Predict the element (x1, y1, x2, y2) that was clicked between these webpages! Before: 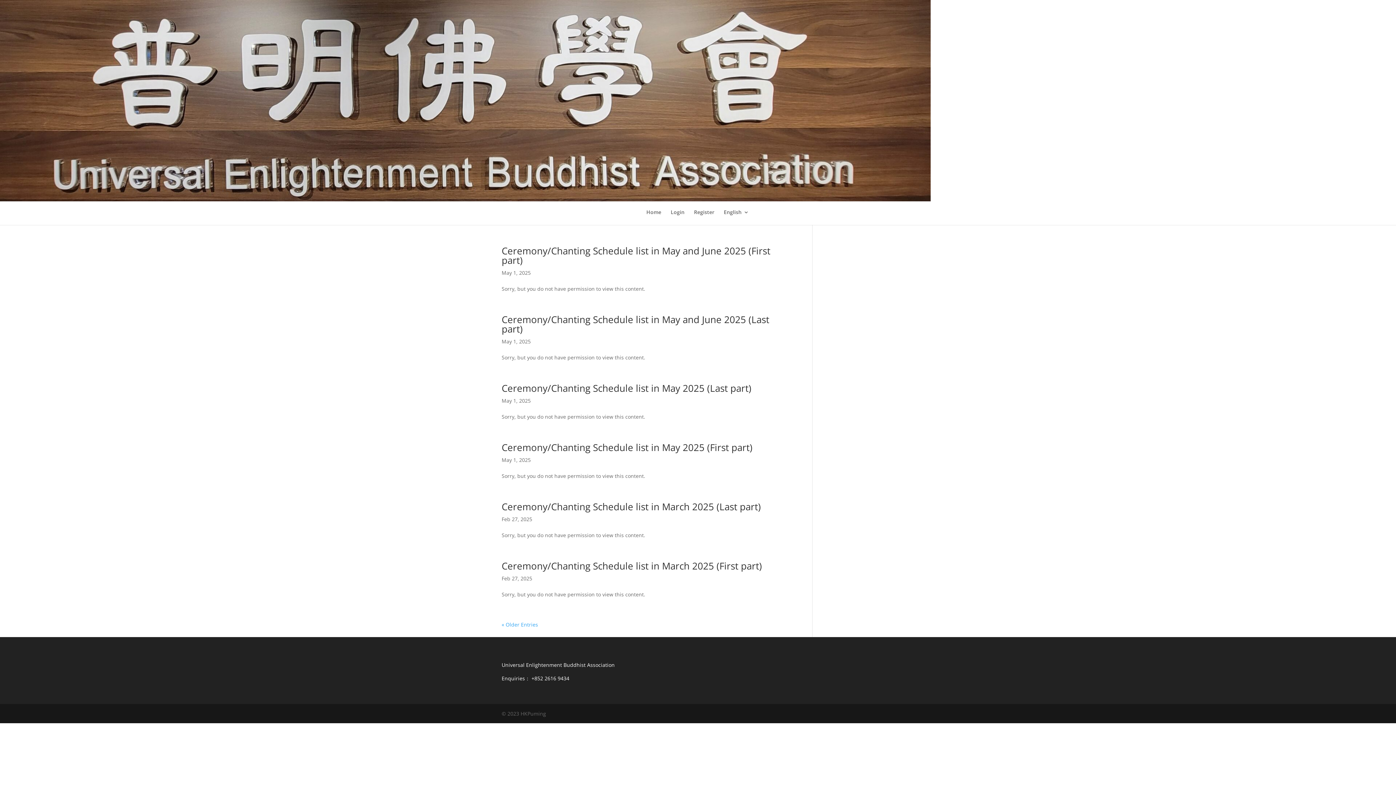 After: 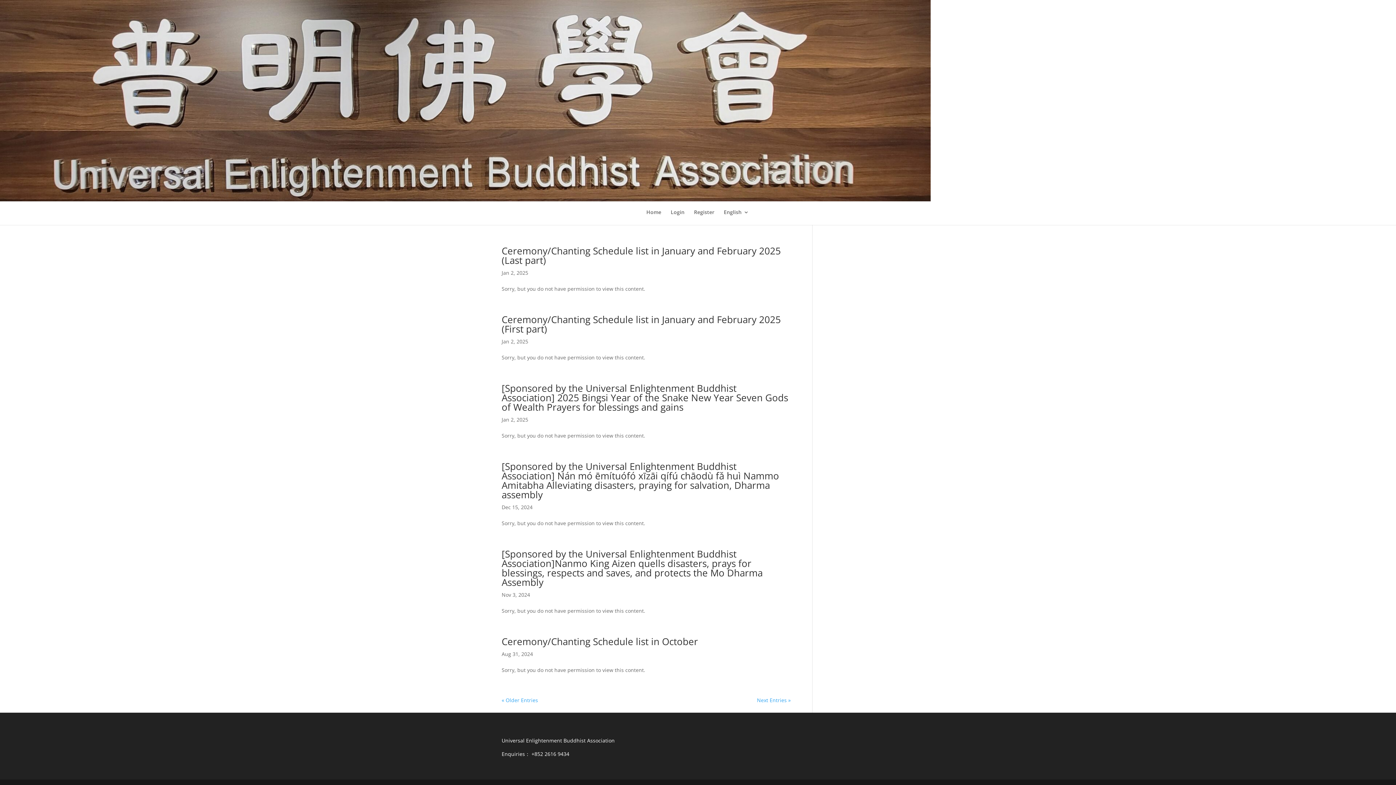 Action: label: « Older Entries bbox: (501, 621, 538, 628)